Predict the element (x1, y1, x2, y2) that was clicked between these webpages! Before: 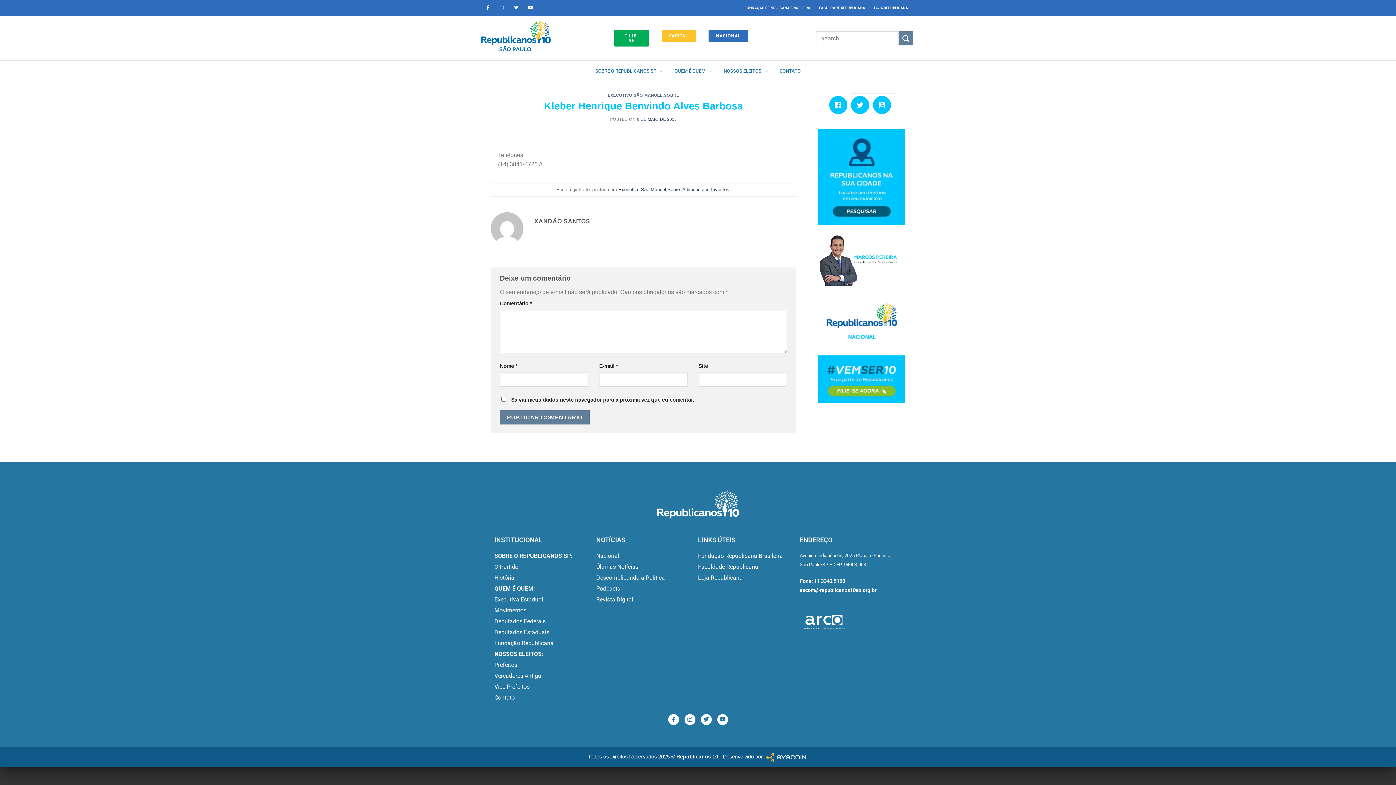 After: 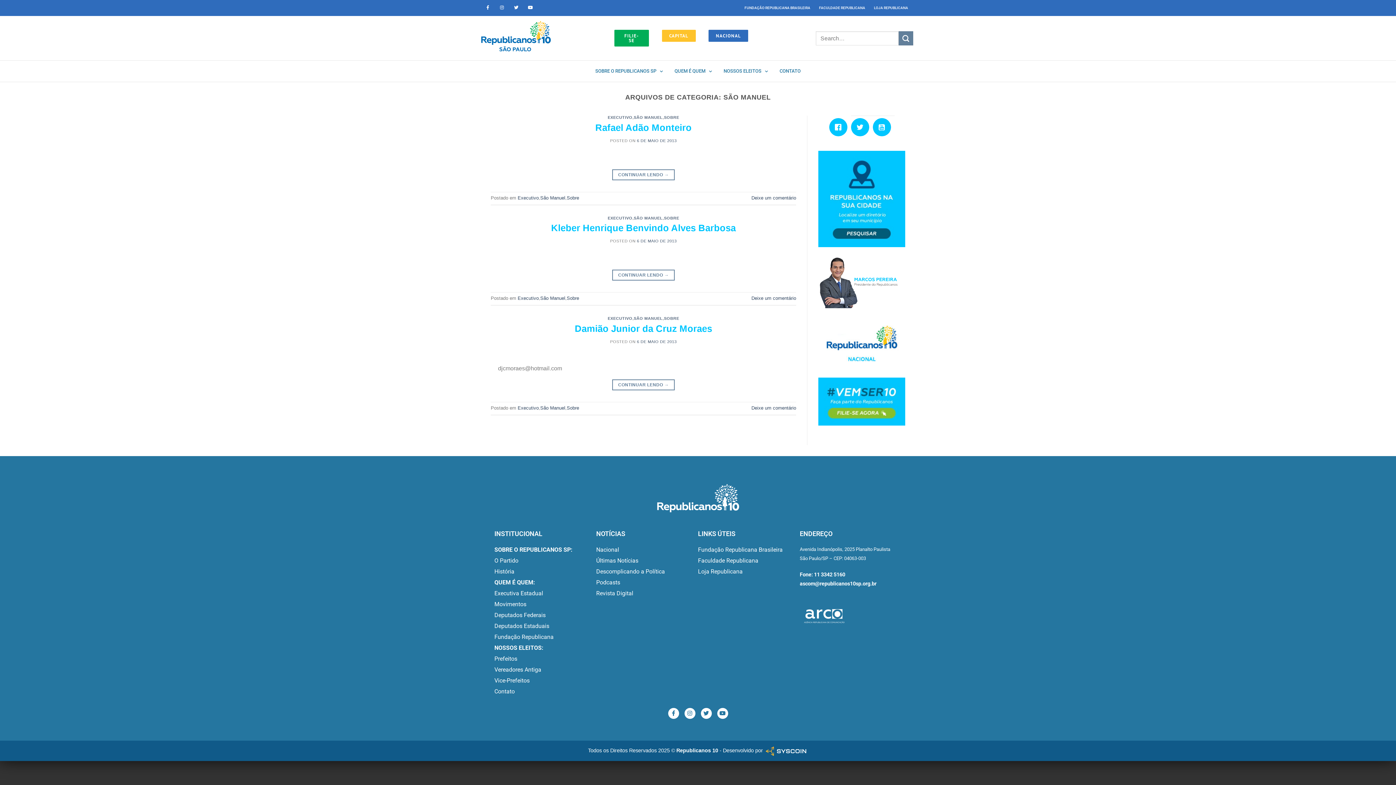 Action: label: SÃO MANUEL bbox: (633, 93, 662, 97)